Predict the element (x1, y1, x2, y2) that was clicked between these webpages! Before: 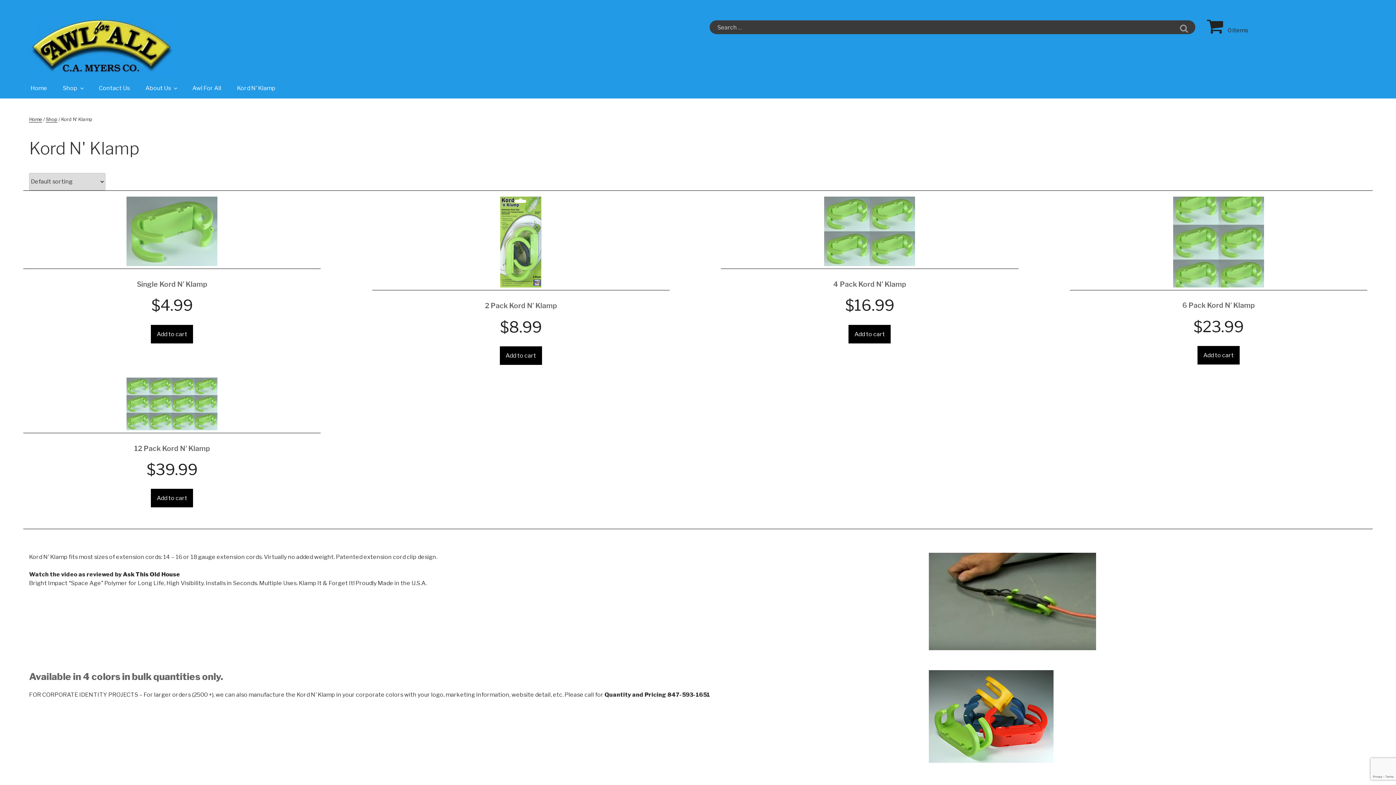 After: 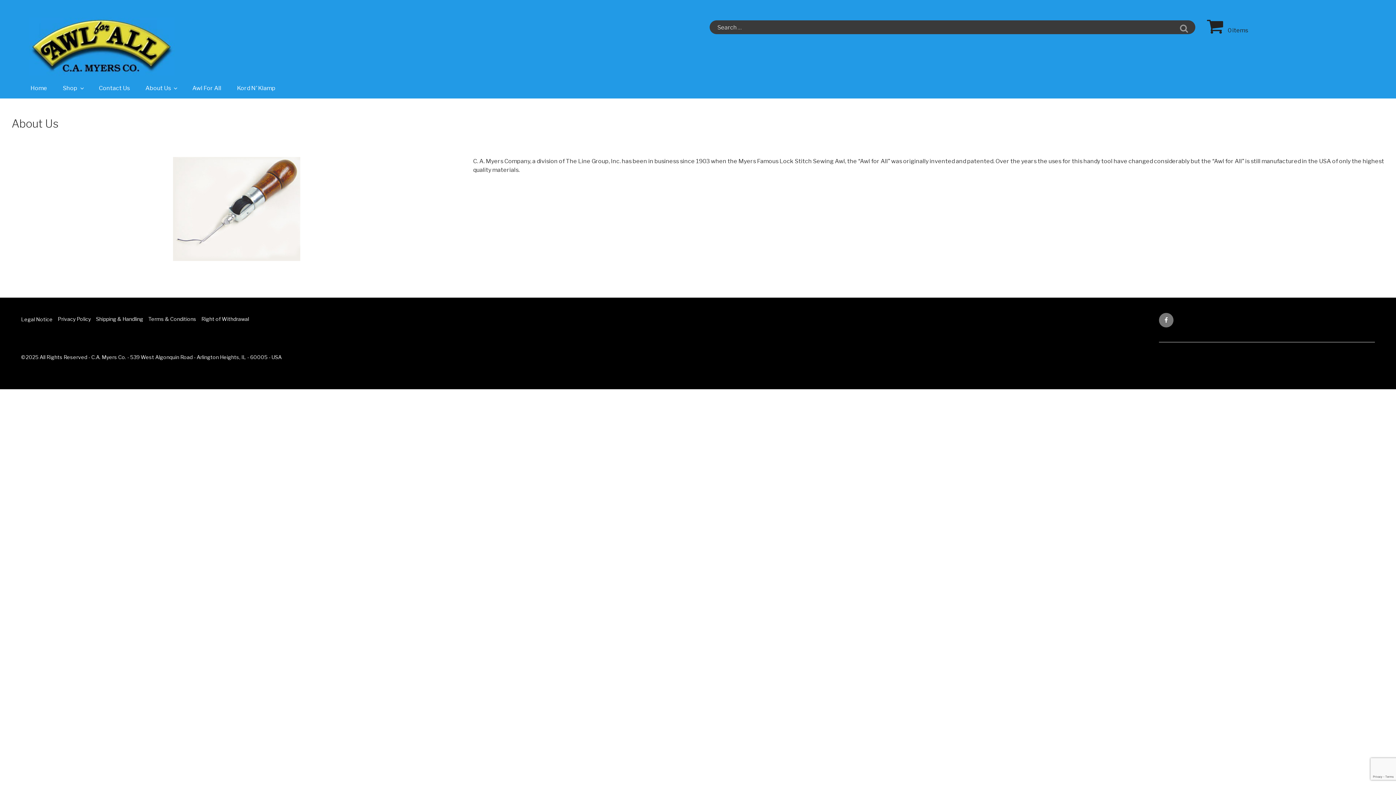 Action: label: About Us bbox: (138, 78, 184, 98)